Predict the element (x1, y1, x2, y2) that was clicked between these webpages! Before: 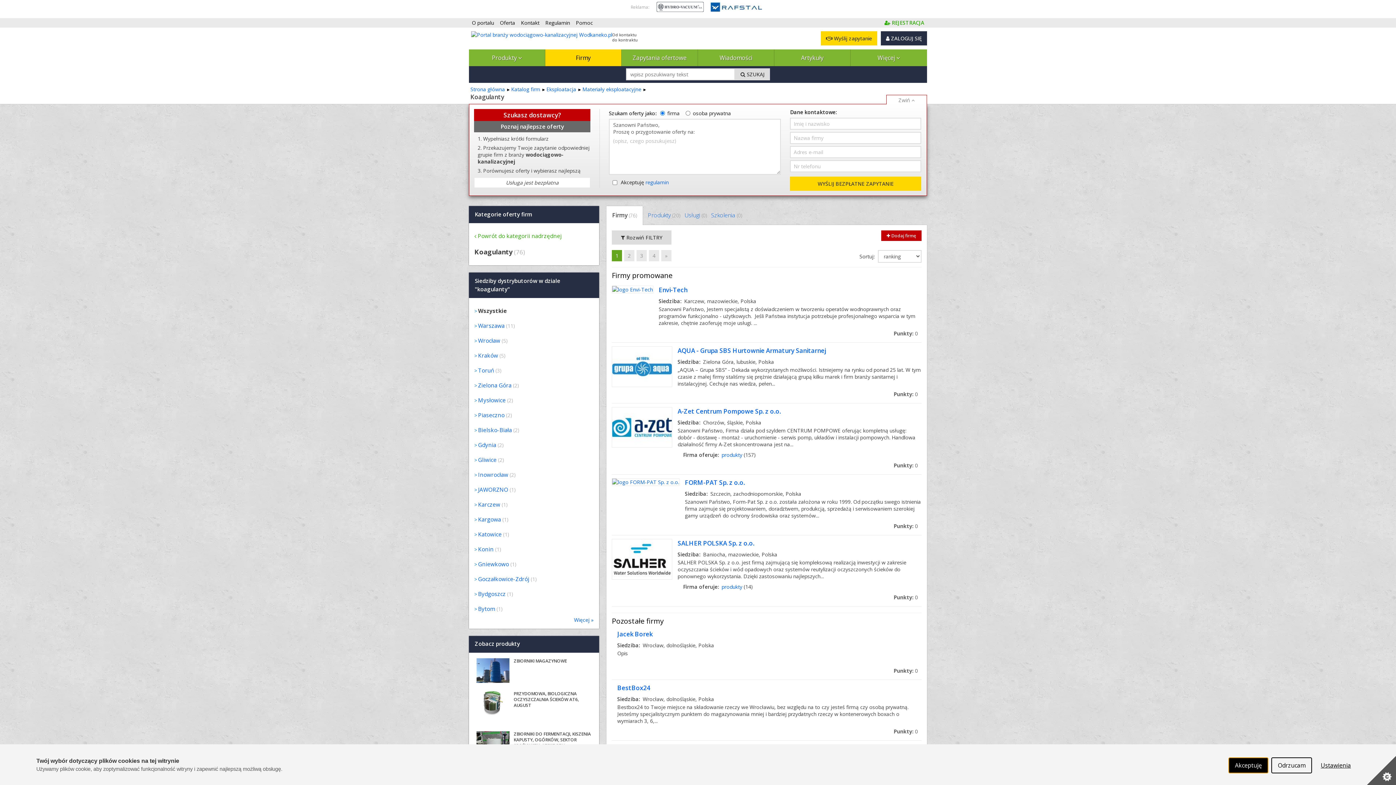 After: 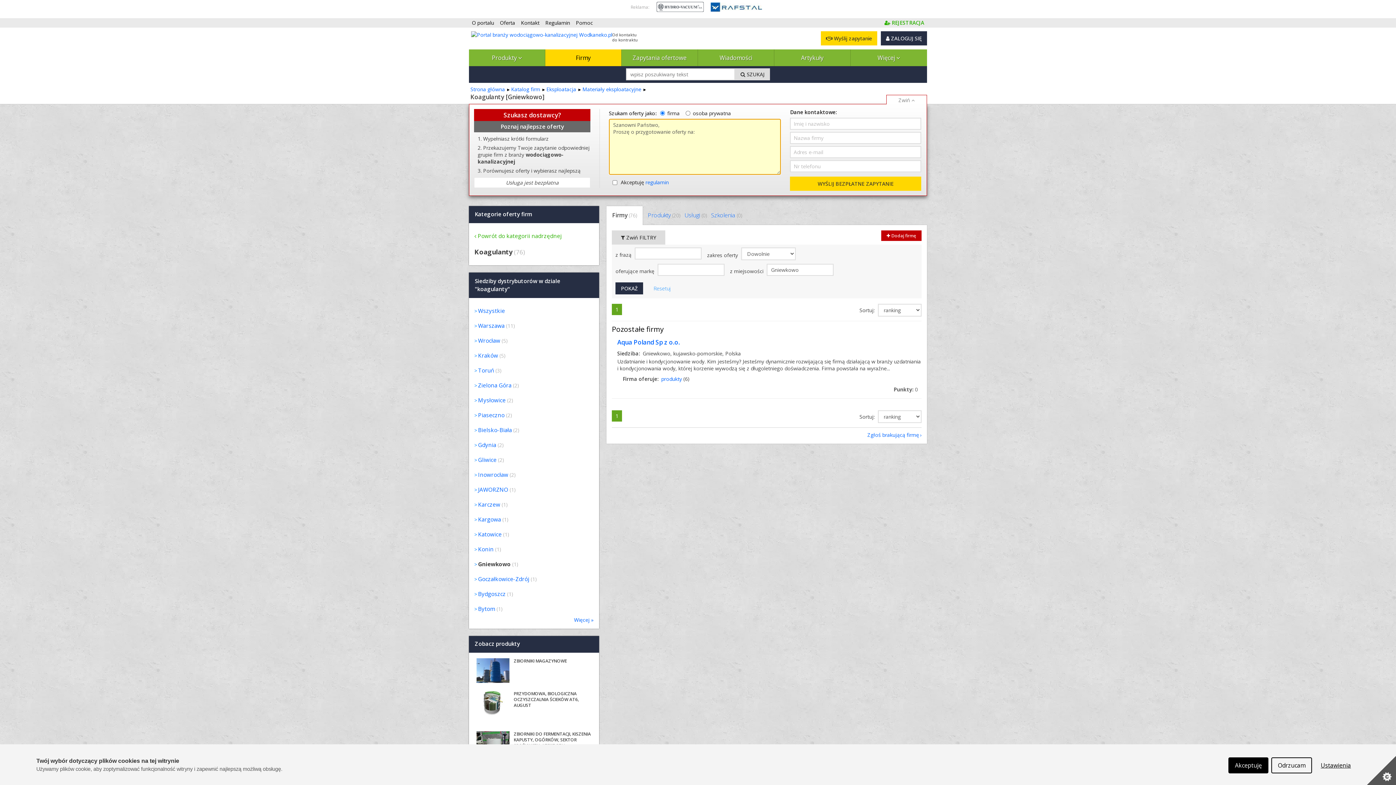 Action: bbox: (478, 557, 509, 571) label: Gniewkowo